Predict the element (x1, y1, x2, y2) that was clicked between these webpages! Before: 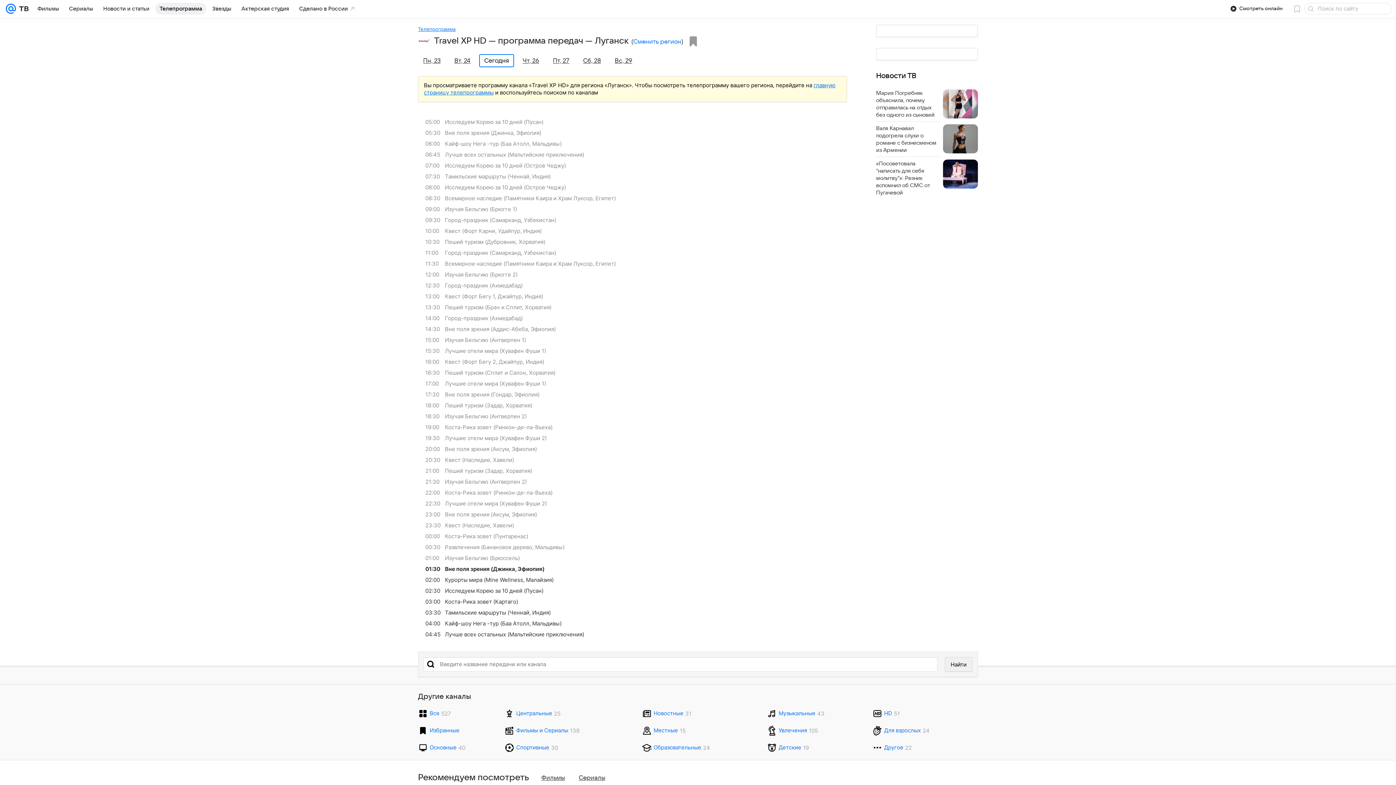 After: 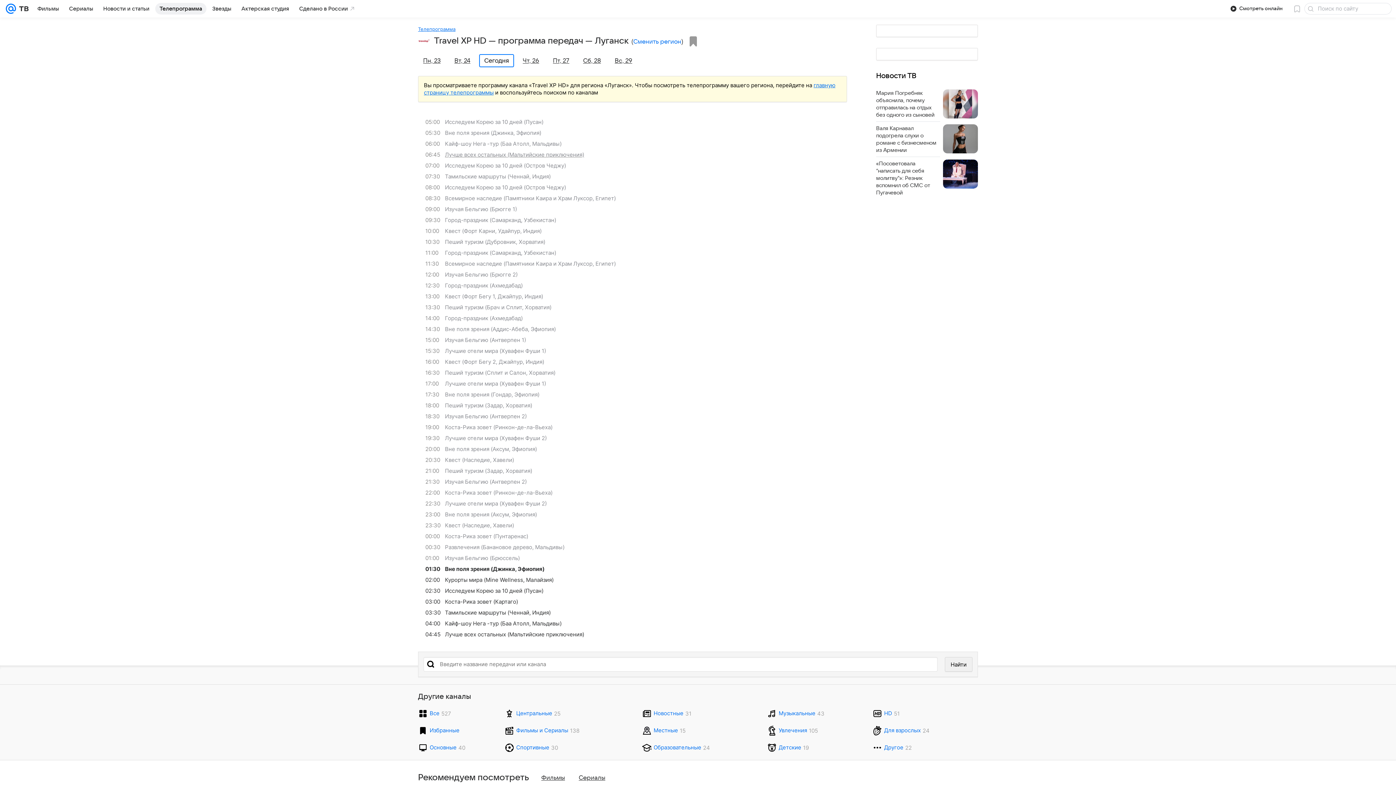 Action: bbox: (425, 149, 854, 160) label: 06:45
Лучше всех остальных (Мальтийские приключения)